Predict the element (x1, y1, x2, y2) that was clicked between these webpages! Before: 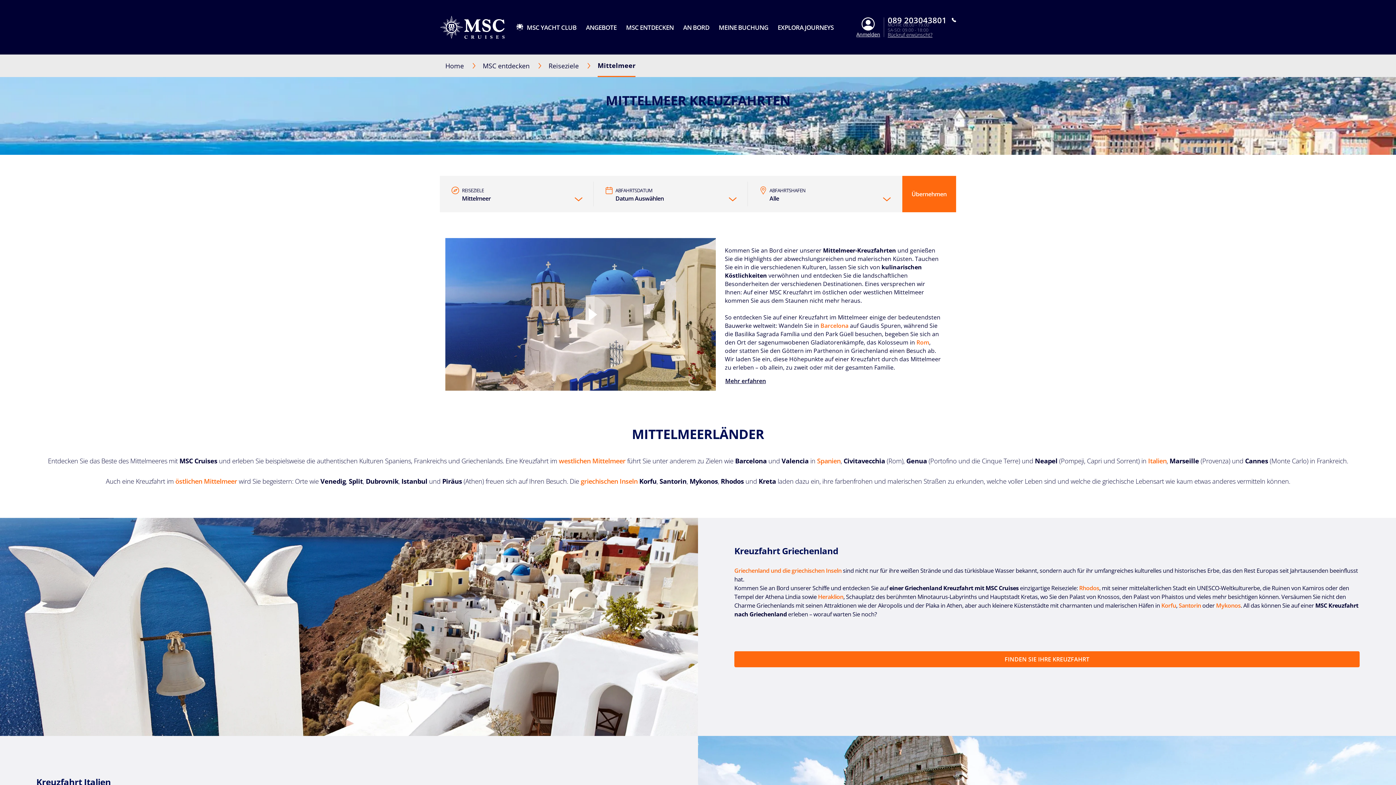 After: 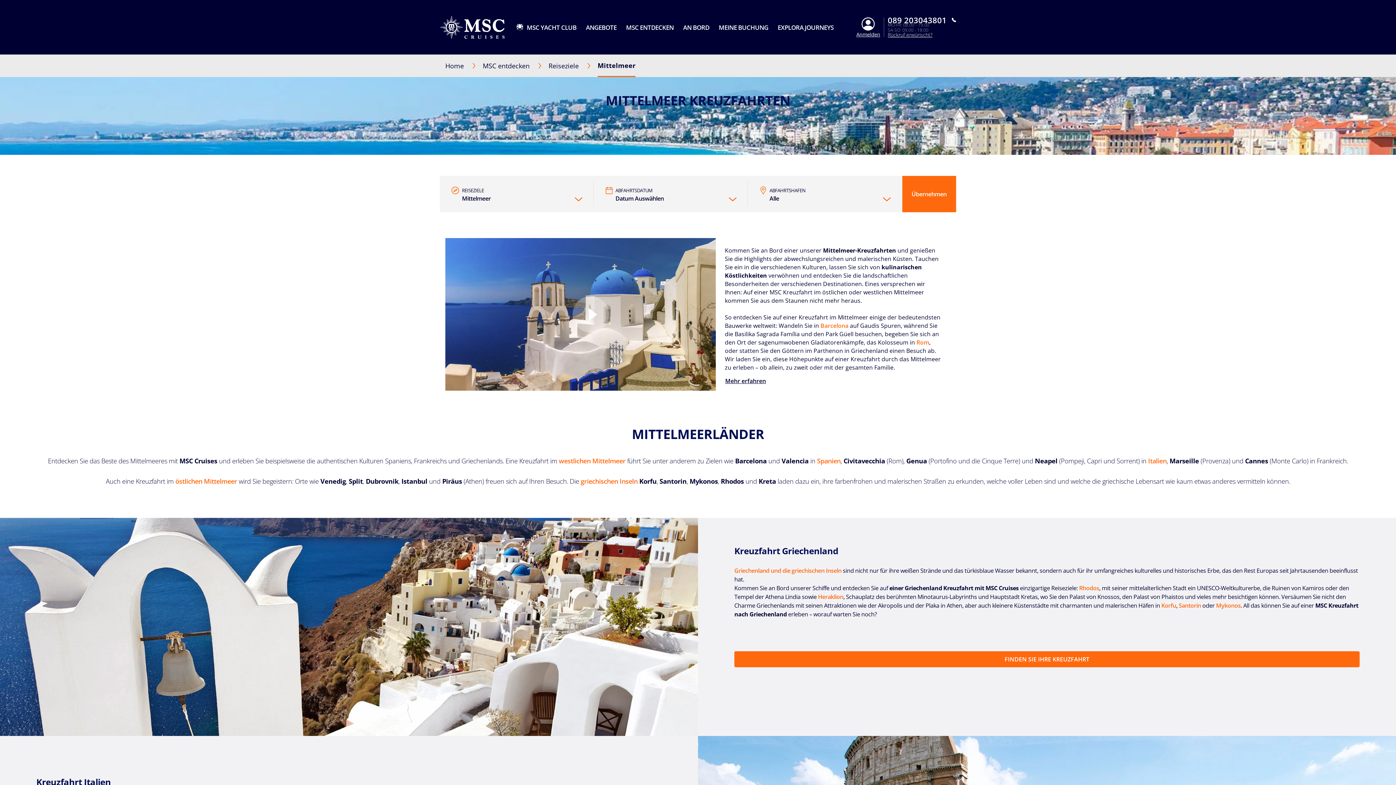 Action: label: AN BORD bbox: (683, 23, 709, 31)